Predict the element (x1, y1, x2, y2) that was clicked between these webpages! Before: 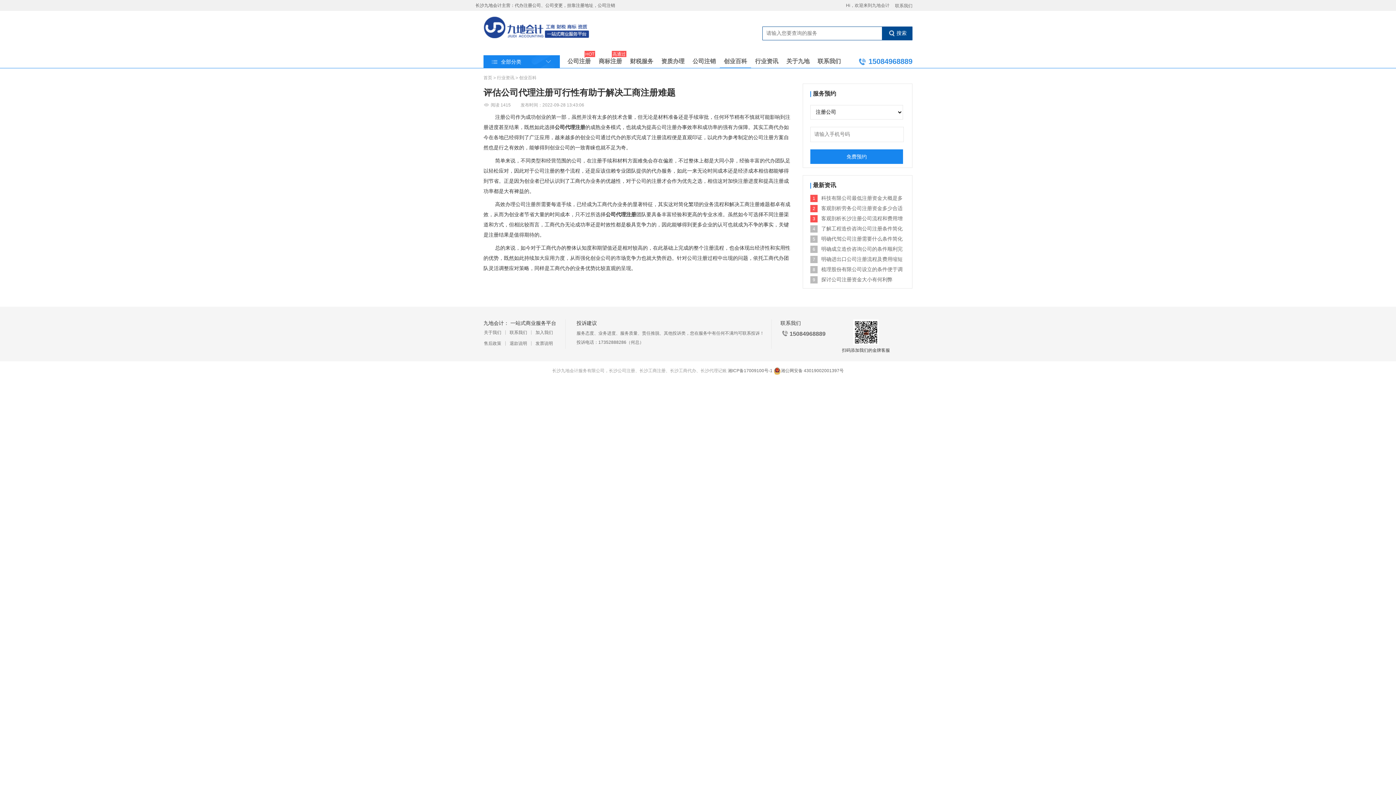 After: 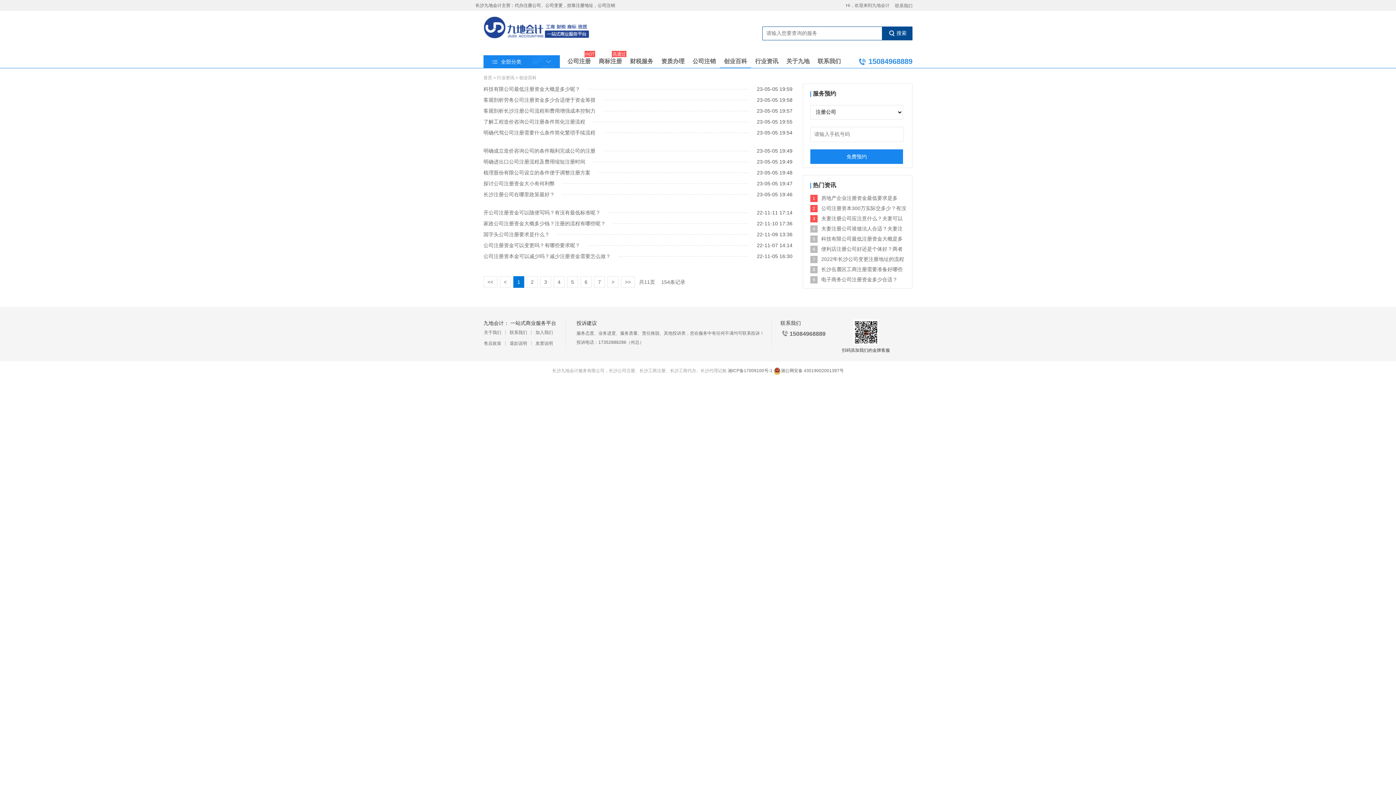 Action: bbox: (724, 55, 747, 67) label: 创业百科